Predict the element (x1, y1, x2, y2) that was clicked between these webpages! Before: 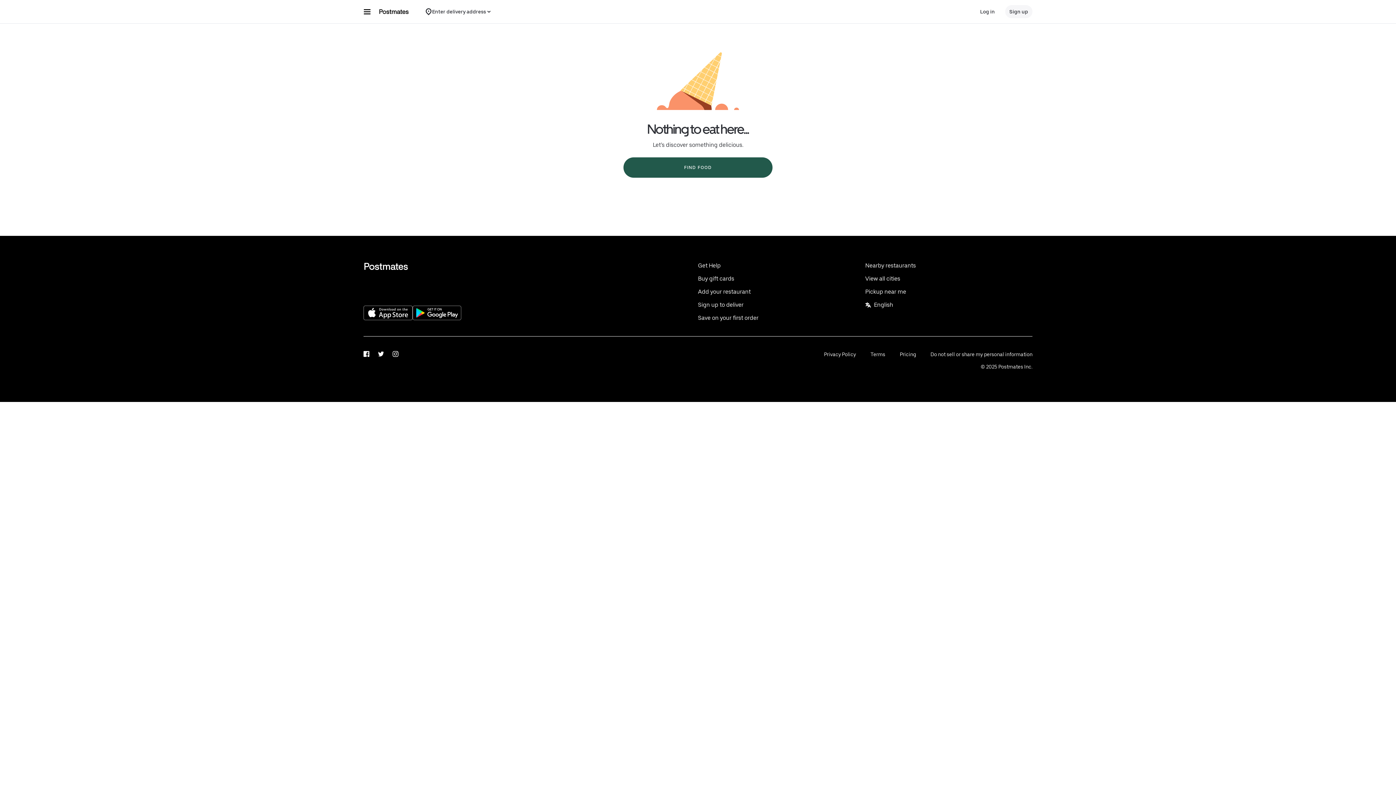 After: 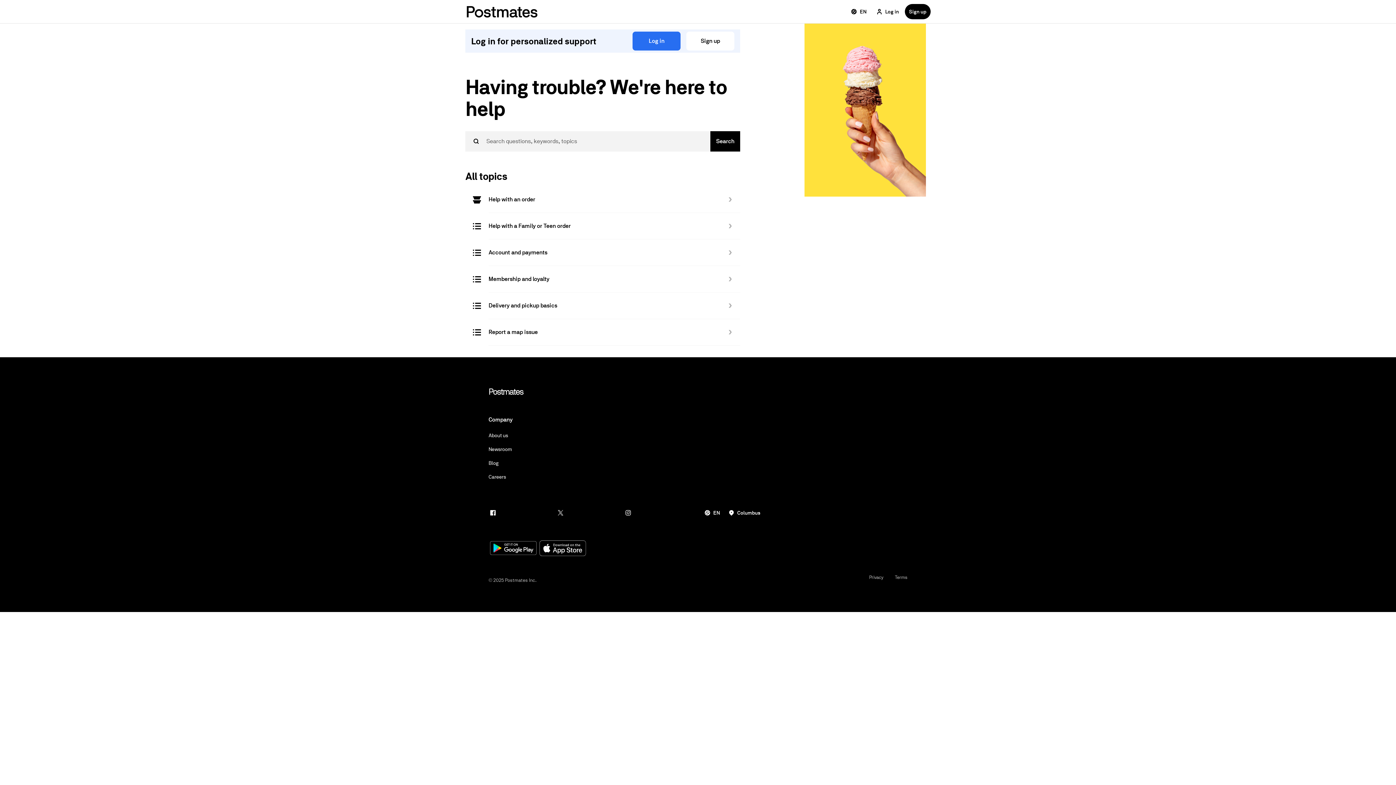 Action: label: Get Help bbox: (698, 262, 865, 269)